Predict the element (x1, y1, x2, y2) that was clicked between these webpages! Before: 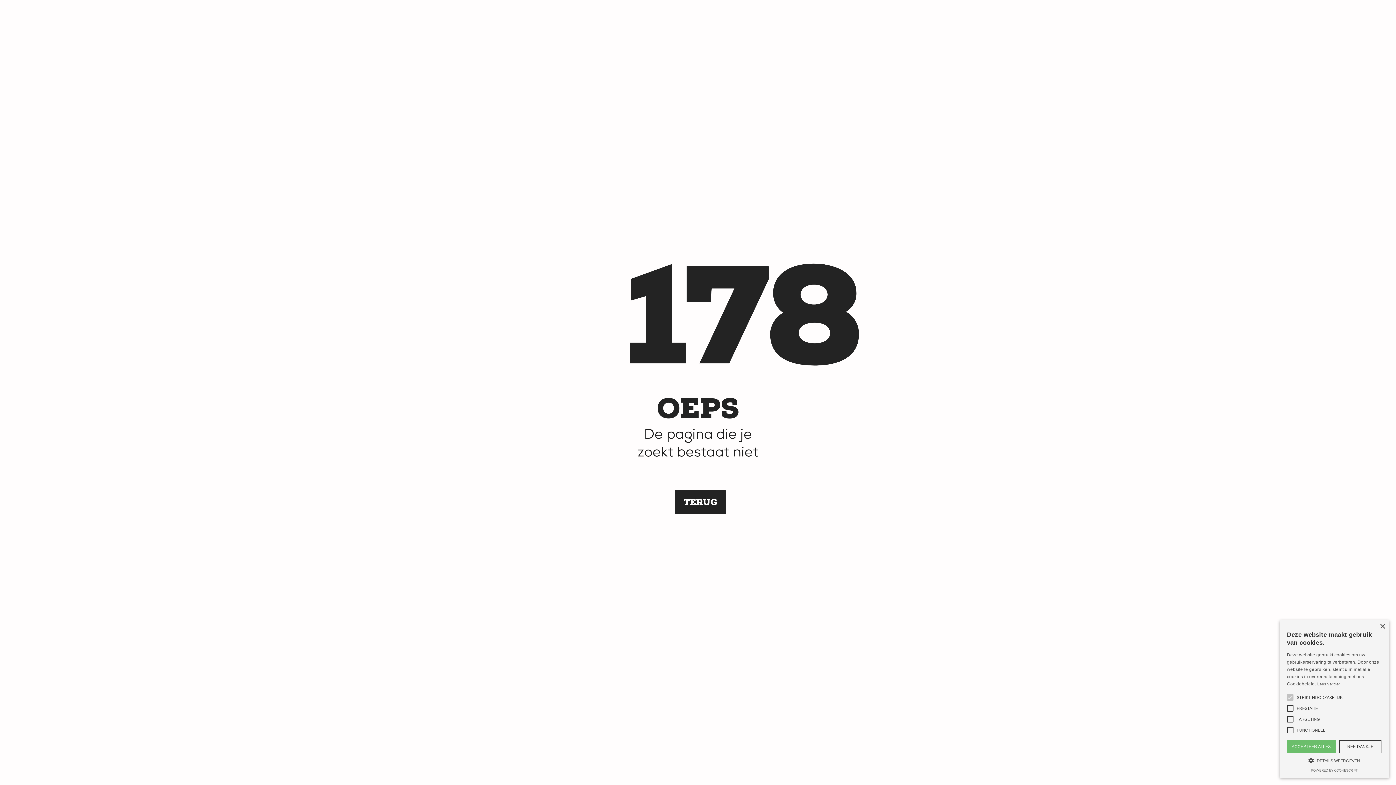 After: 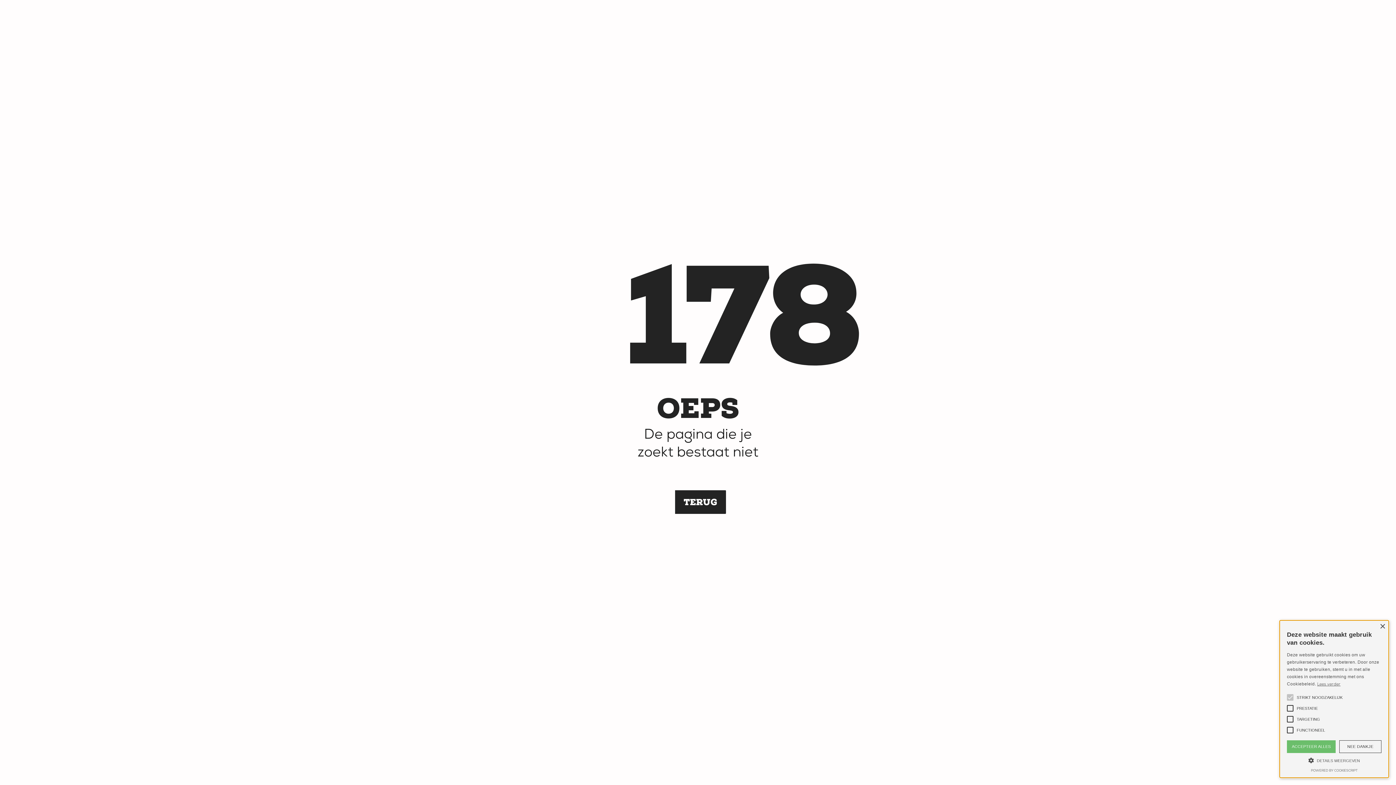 Action: bbox: (1283, 690, 1297, 705)